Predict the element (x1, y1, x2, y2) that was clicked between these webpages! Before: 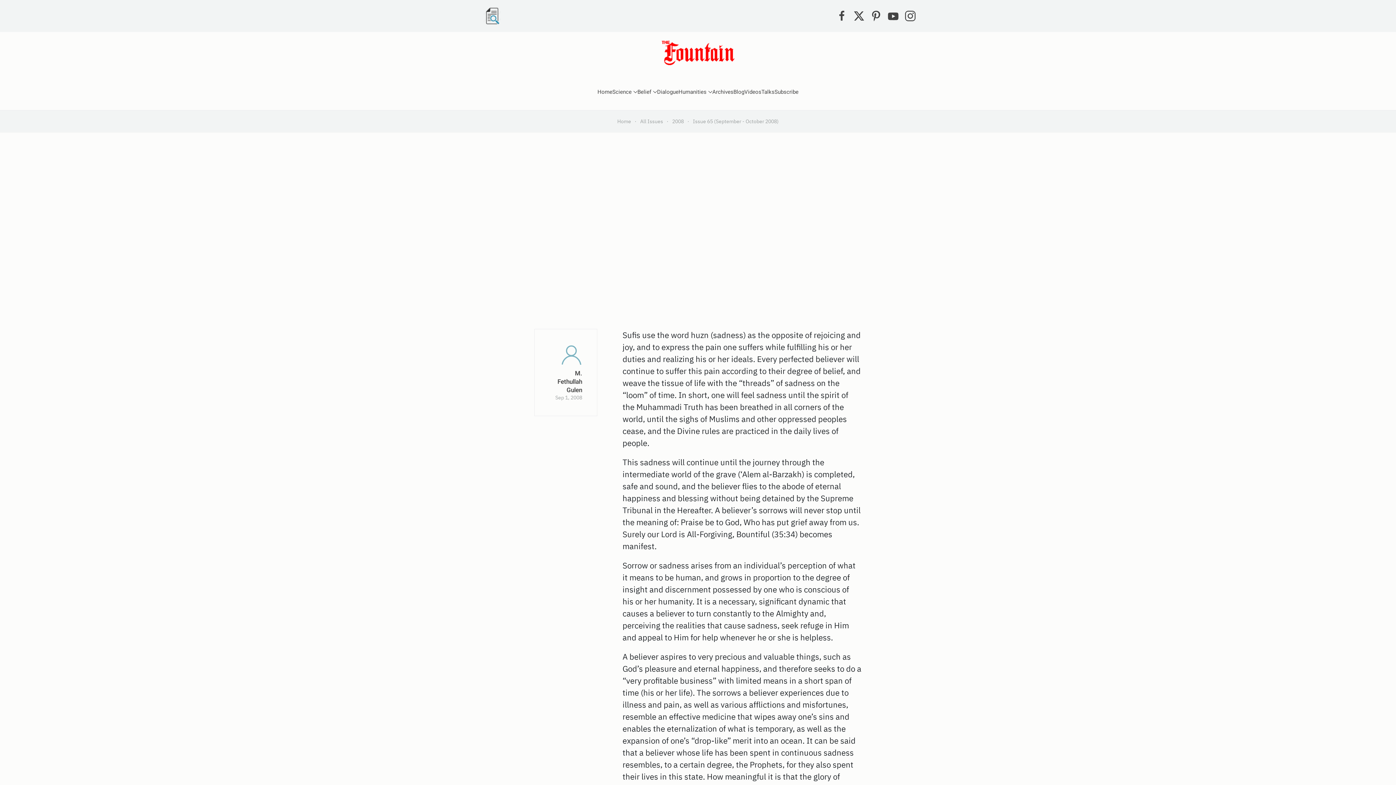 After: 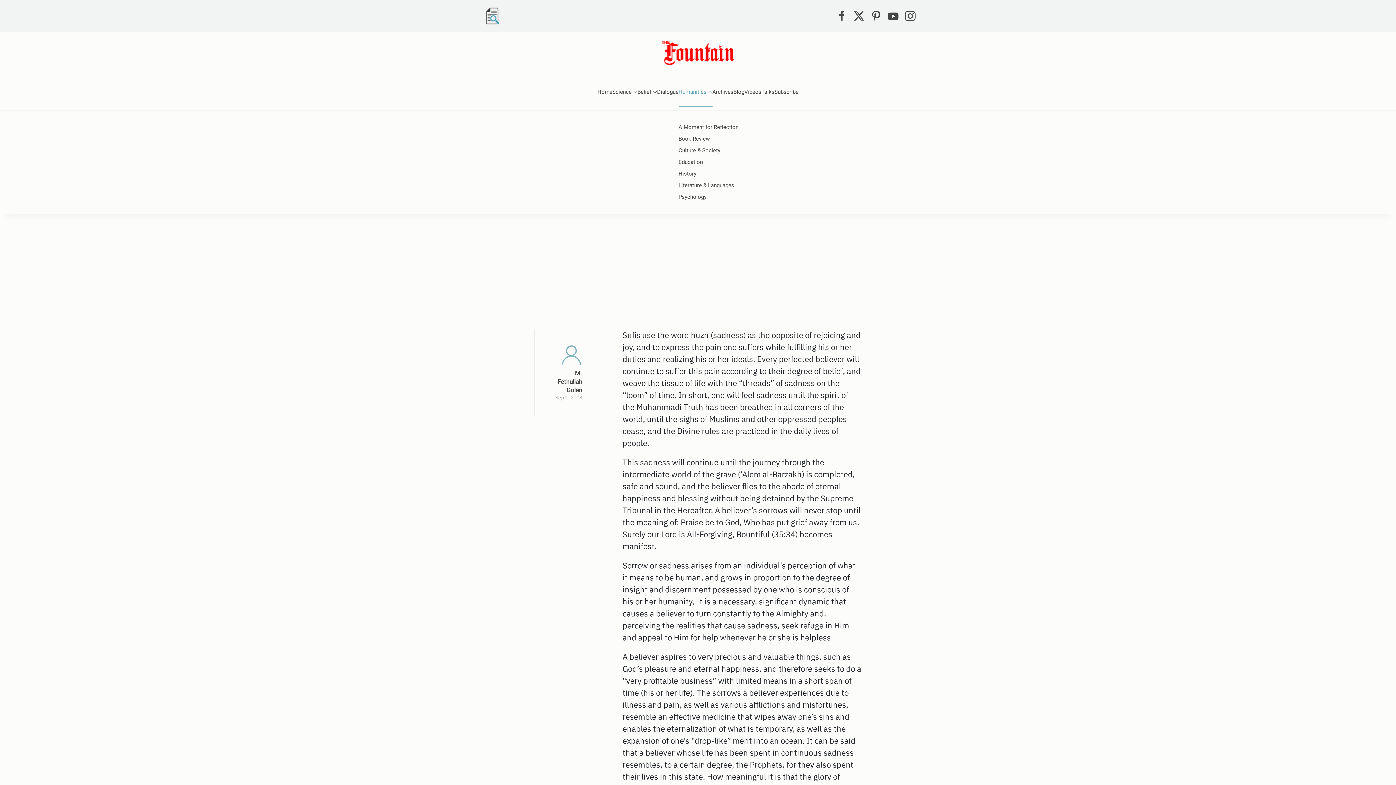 Action: label: Humanities bbox: (678, 77, 712, 106)